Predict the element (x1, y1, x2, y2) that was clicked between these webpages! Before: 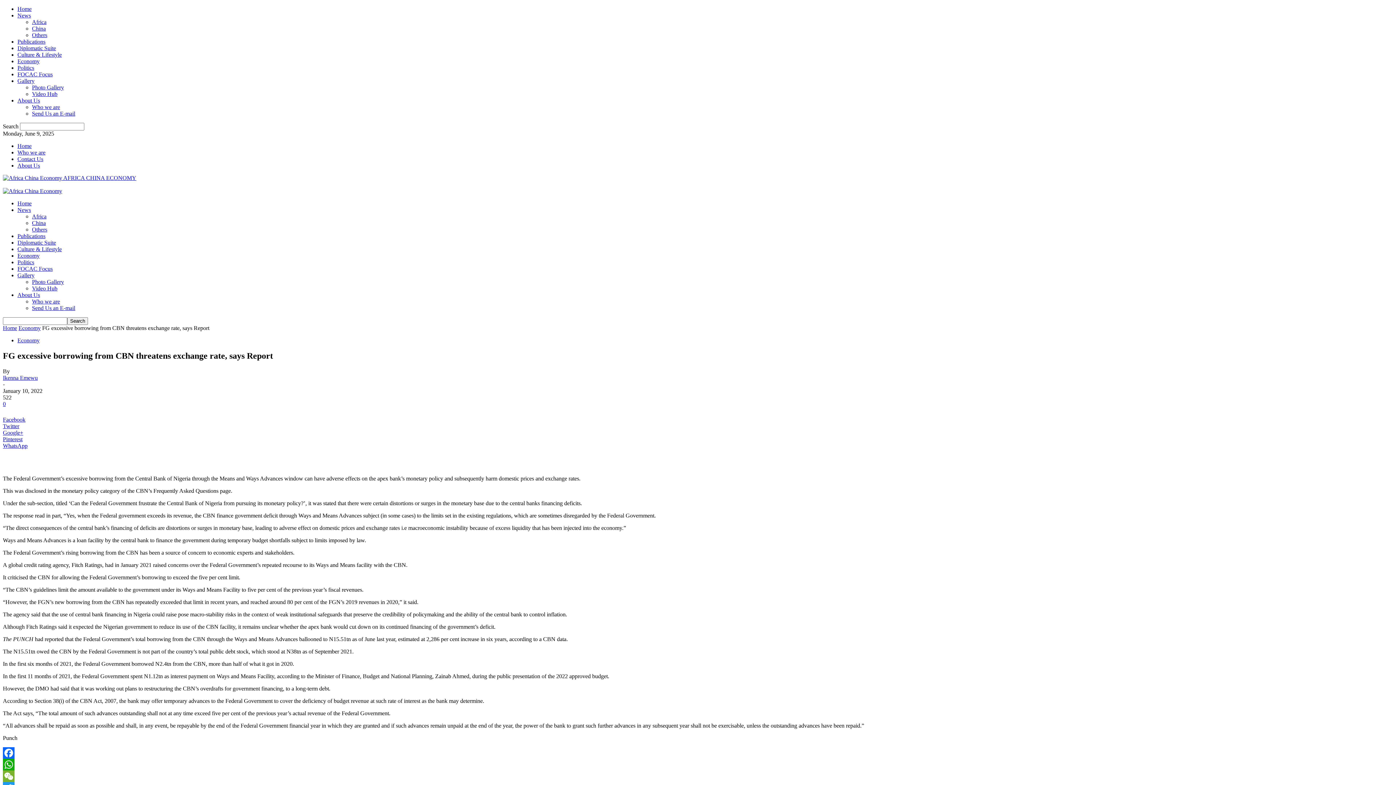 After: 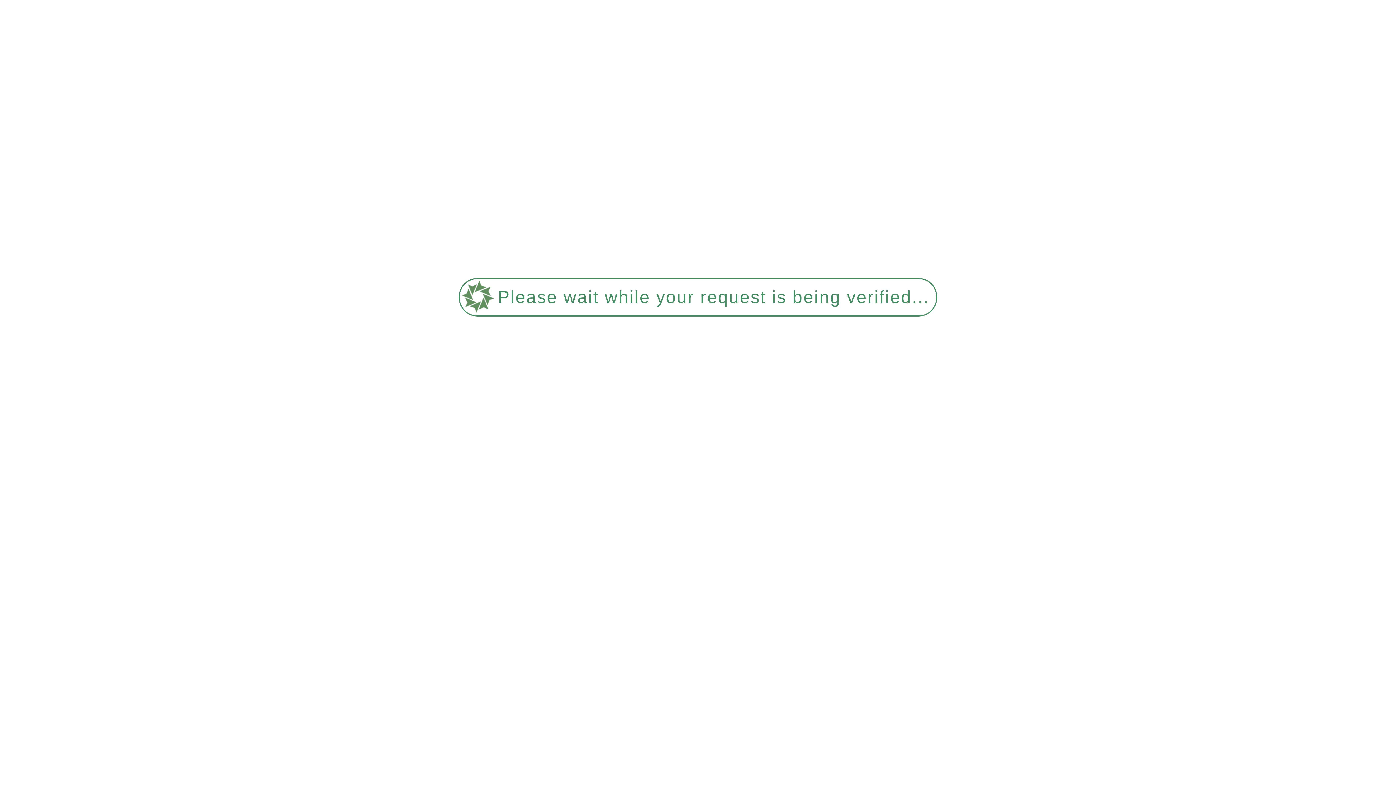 Action: label: Economy bbox: (18, 325, 40, 331)